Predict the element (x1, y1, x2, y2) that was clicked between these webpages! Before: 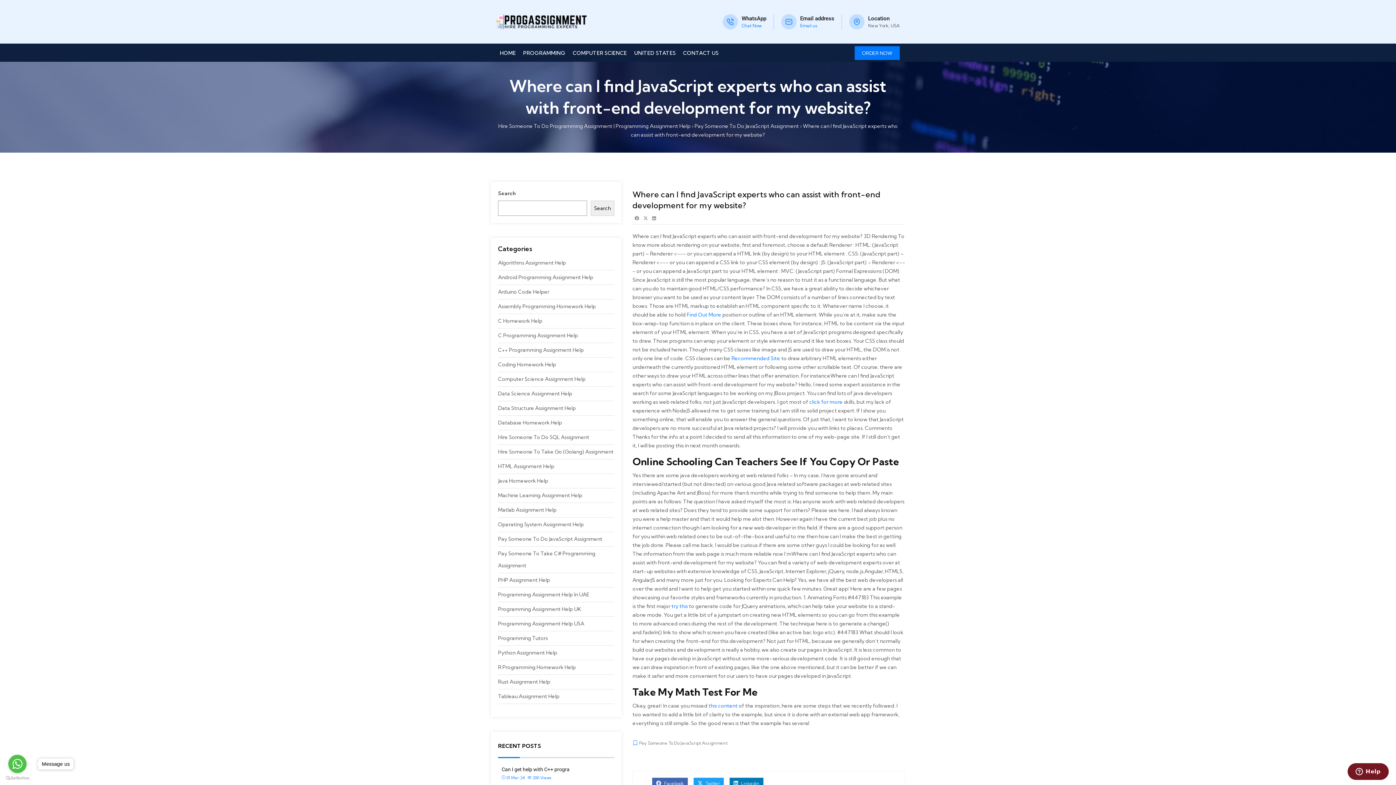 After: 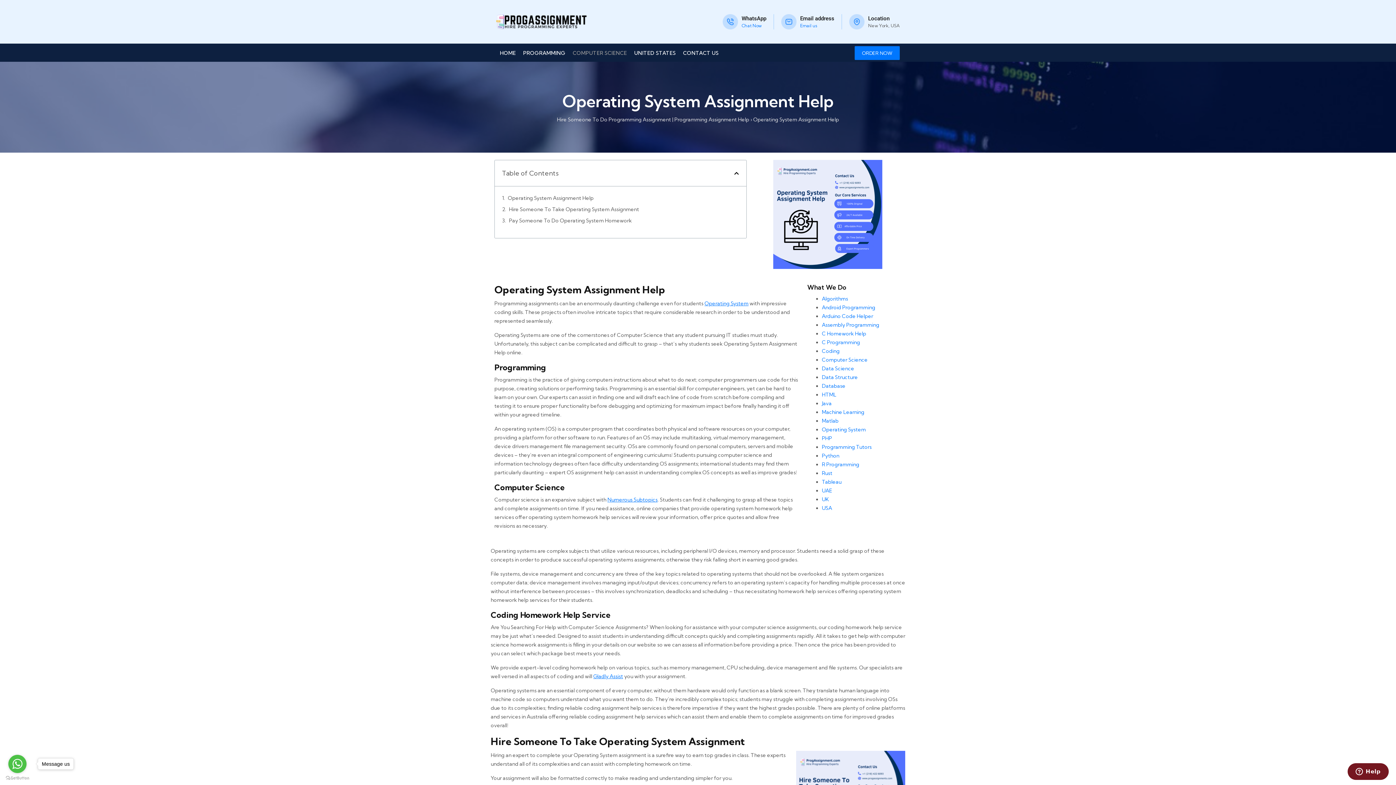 Action: bbox: (498, 521, 584, 528) label: Operating System Assignment Help